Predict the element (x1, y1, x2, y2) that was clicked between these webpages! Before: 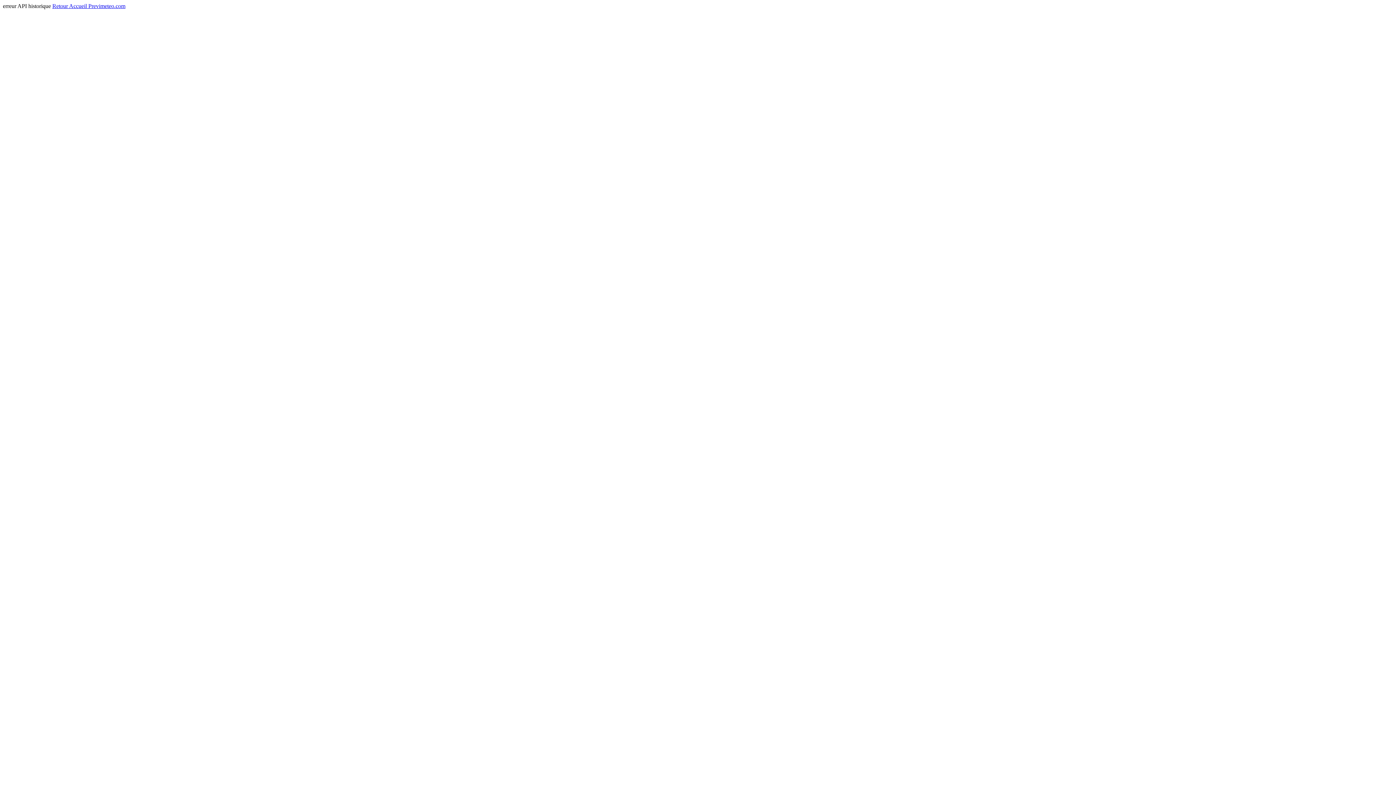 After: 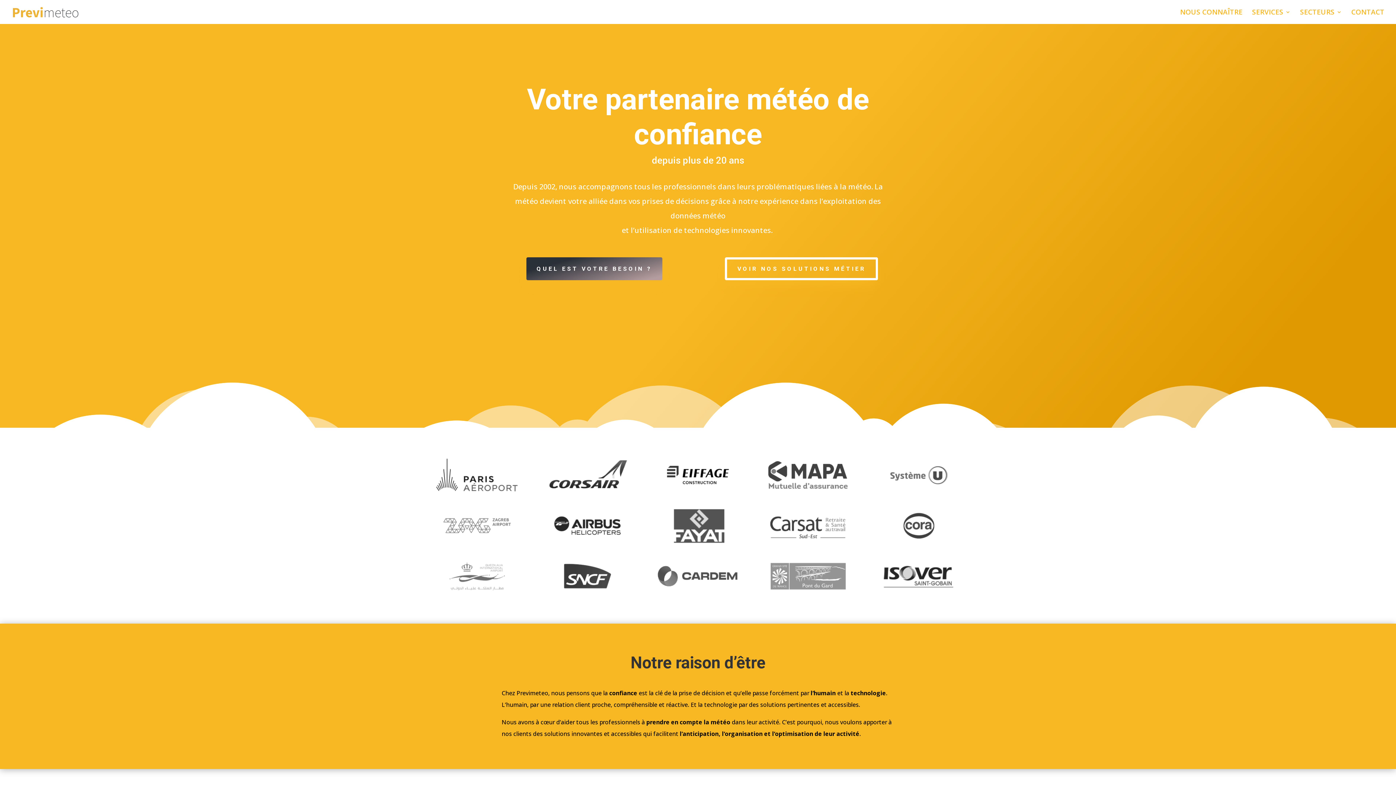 Action: label: Retour Accueil Previmeteo.com bbox: (52, 2, 125, 9)